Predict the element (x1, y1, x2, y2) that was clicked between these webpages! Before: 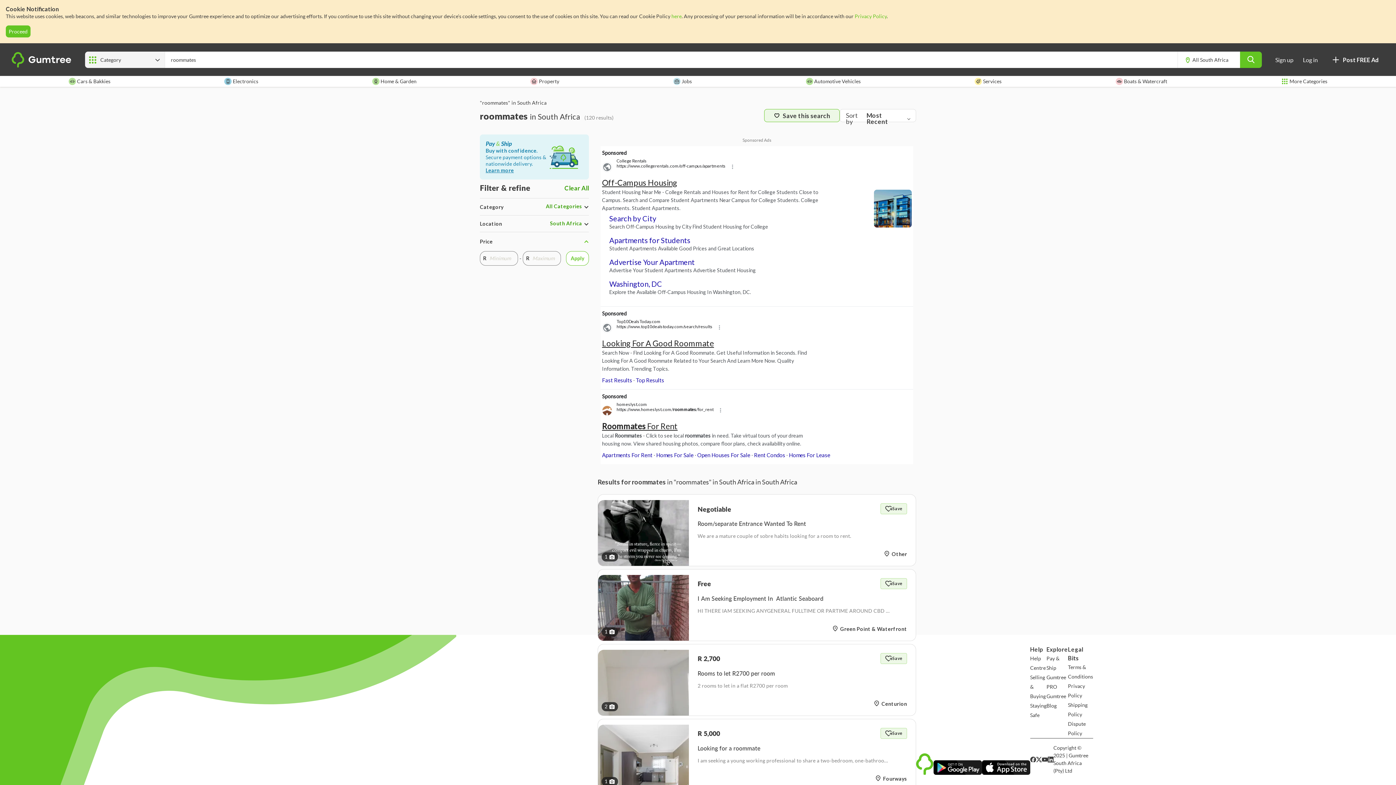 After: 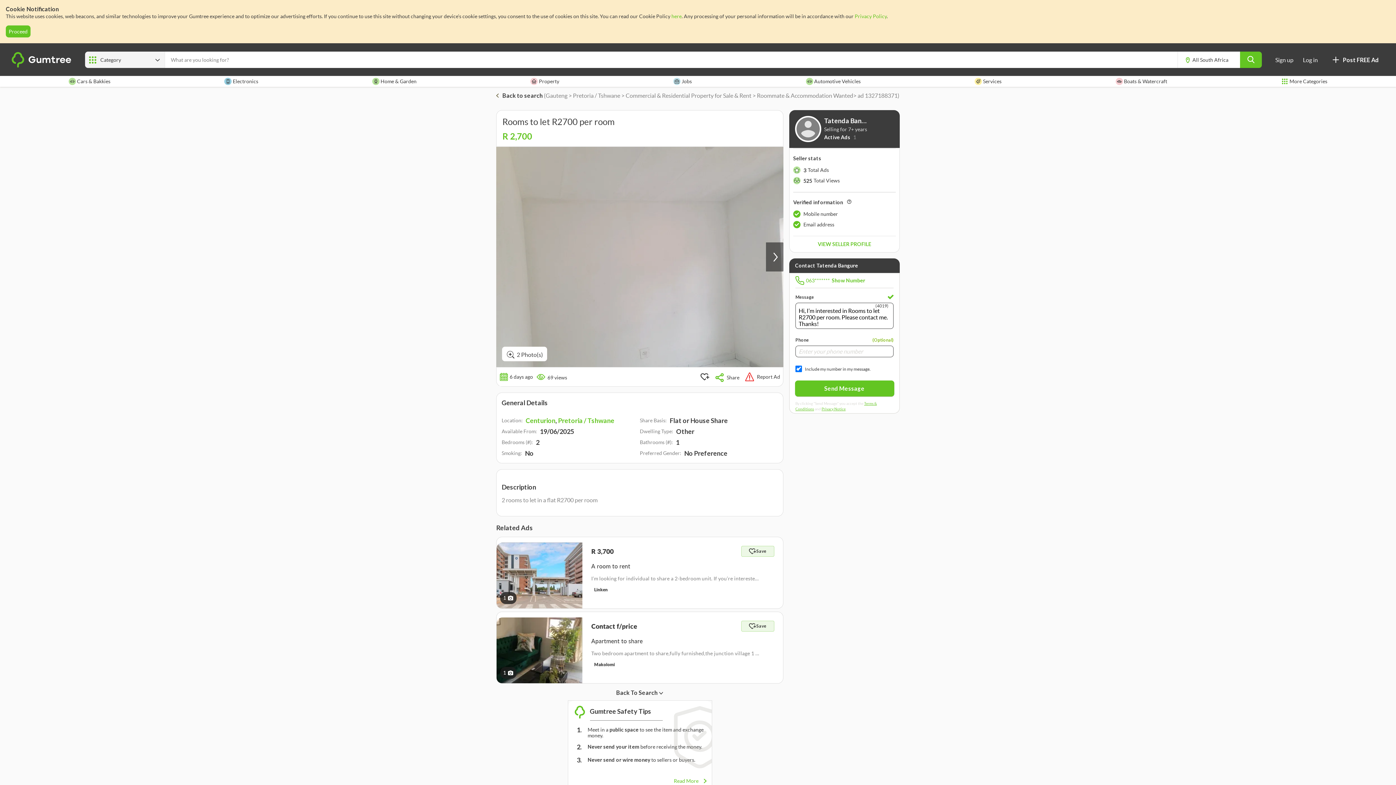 Action: label: Rooms to let R2700 per room bbox: (697, 670, 861, 677)